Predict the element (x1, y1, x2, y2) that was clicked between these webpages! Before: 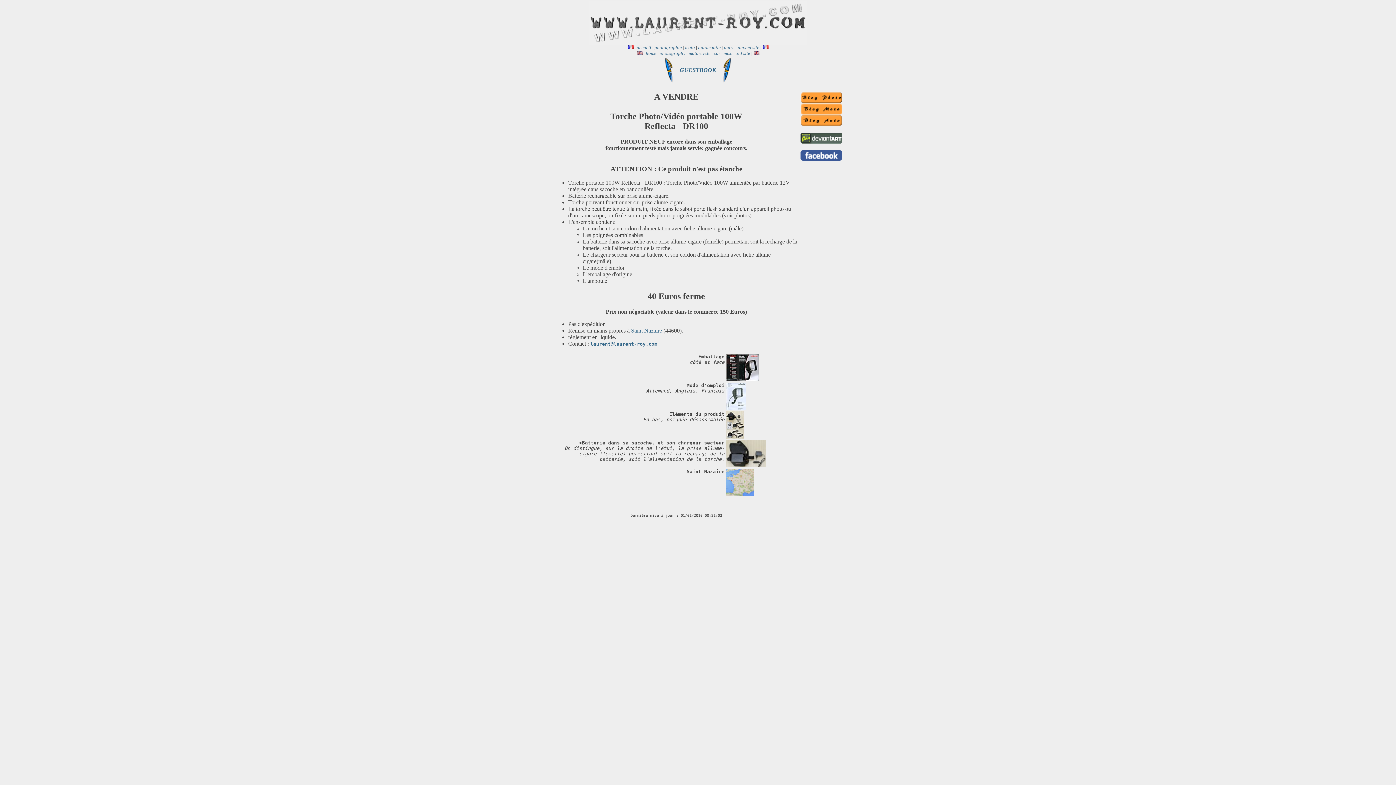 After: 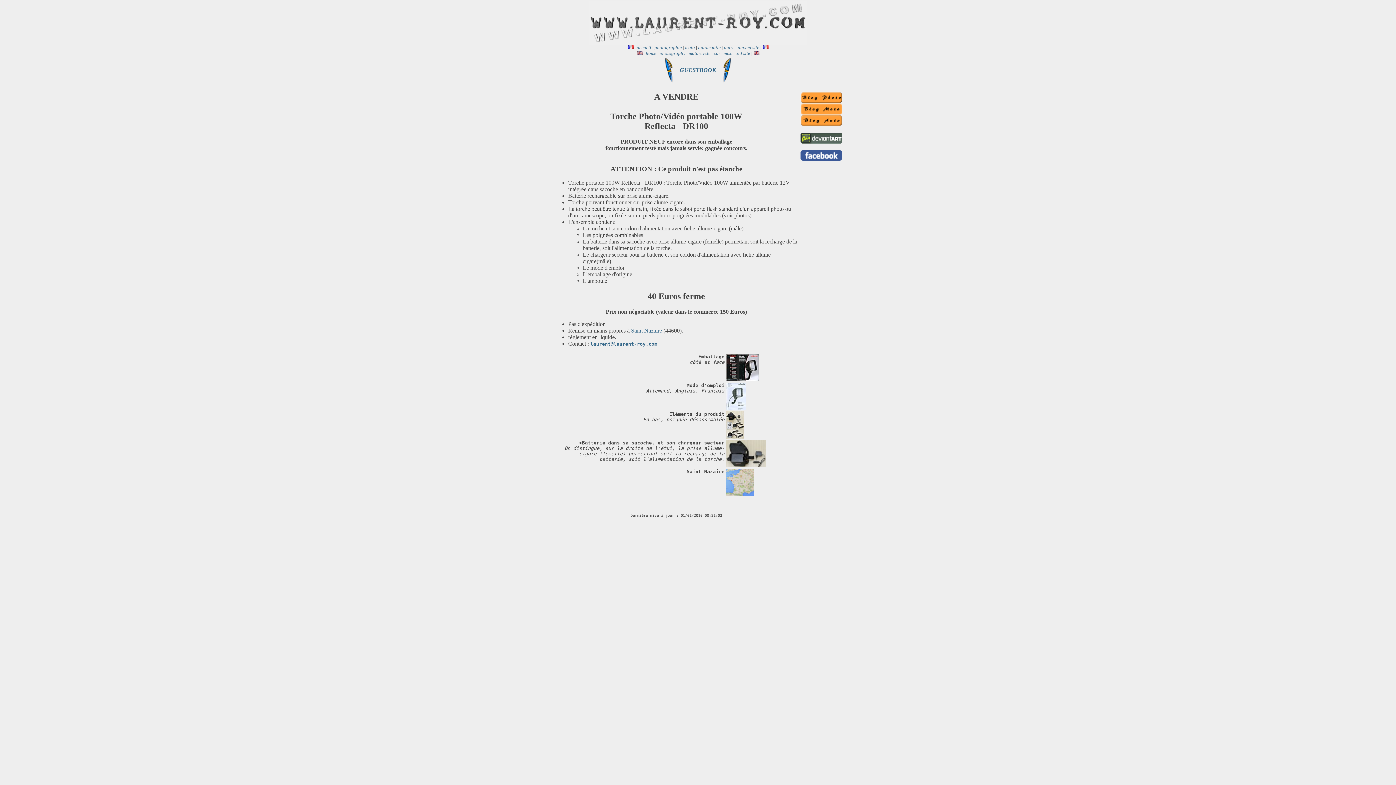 Action: bbox: (726, 405, 745, 411)